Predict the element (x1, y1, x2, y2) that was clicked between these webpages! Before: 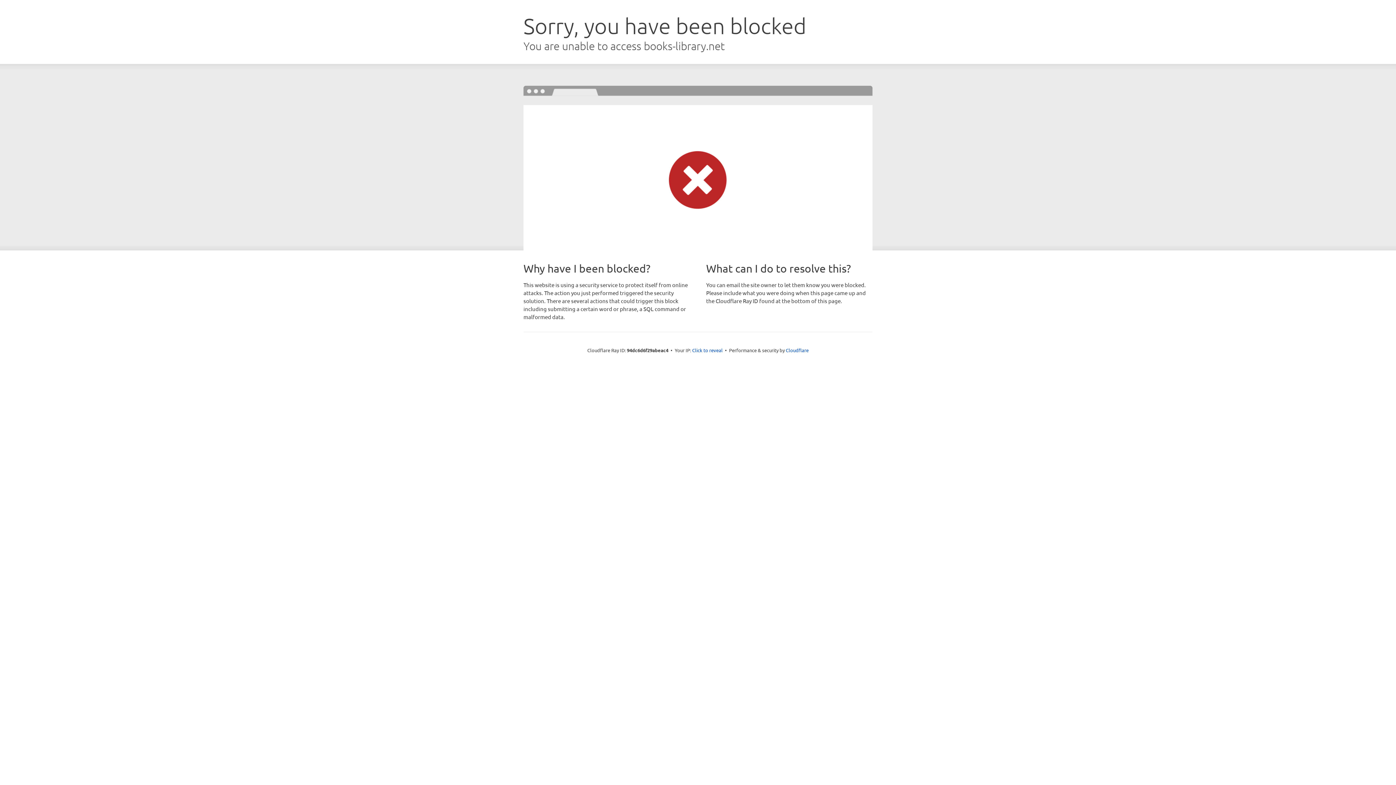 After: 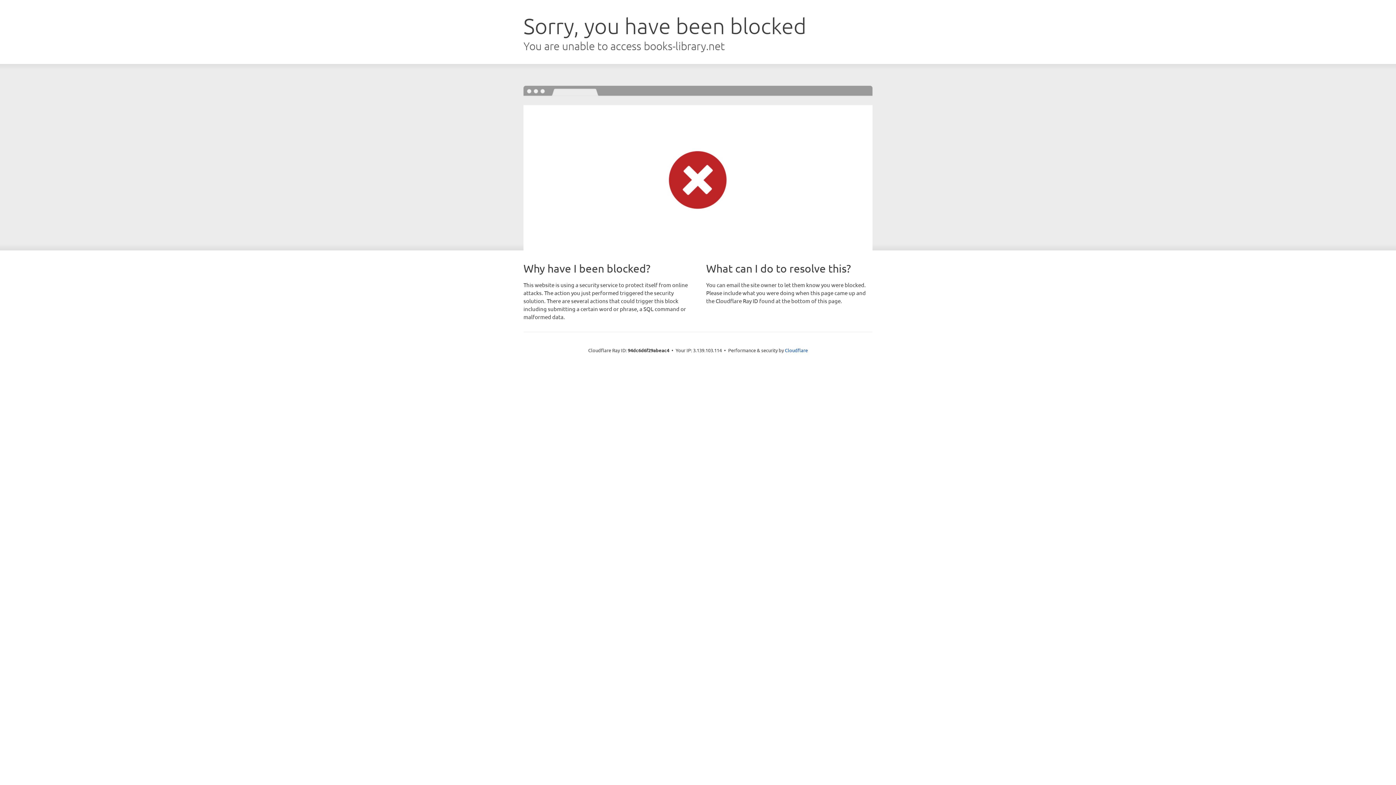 Action: label: Click to reveal bbox: (692, 346, 722, 353)